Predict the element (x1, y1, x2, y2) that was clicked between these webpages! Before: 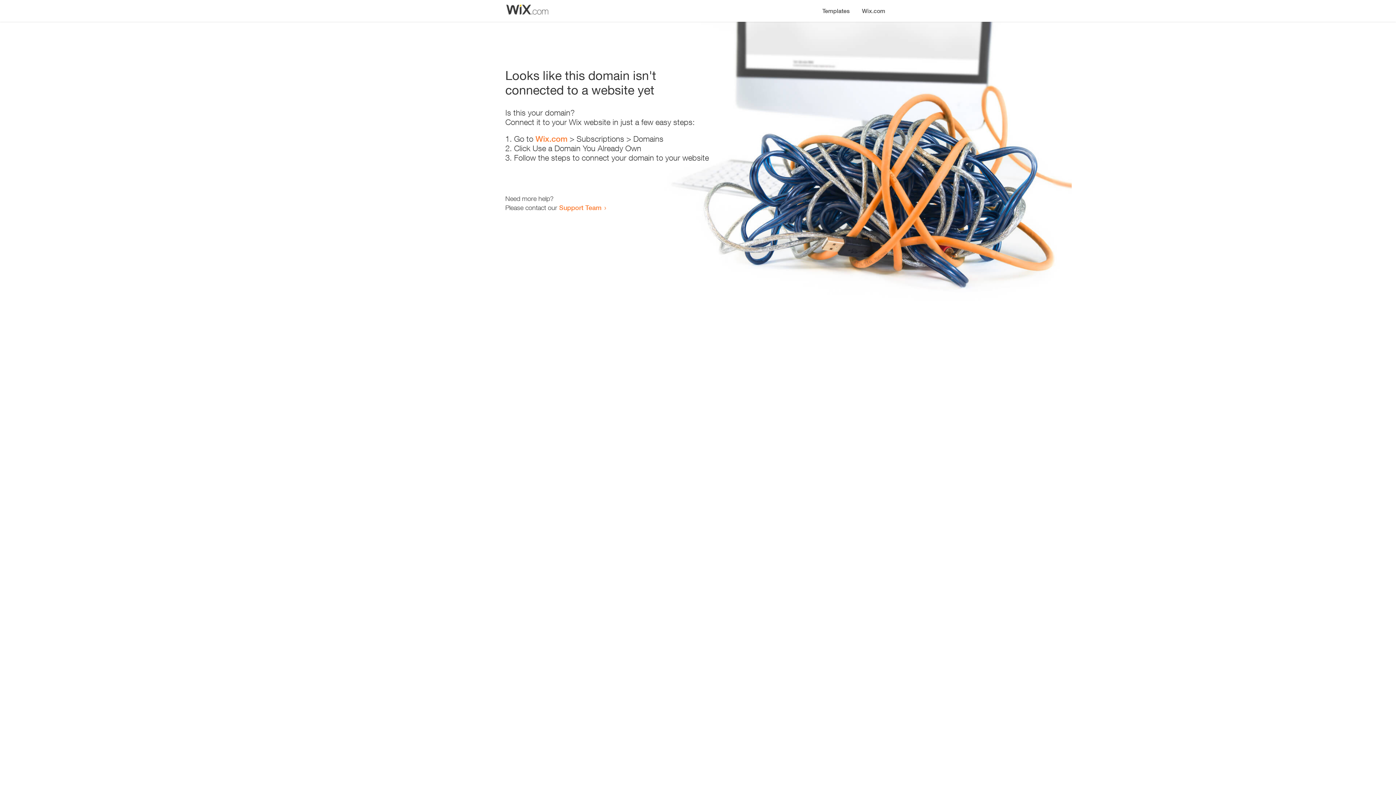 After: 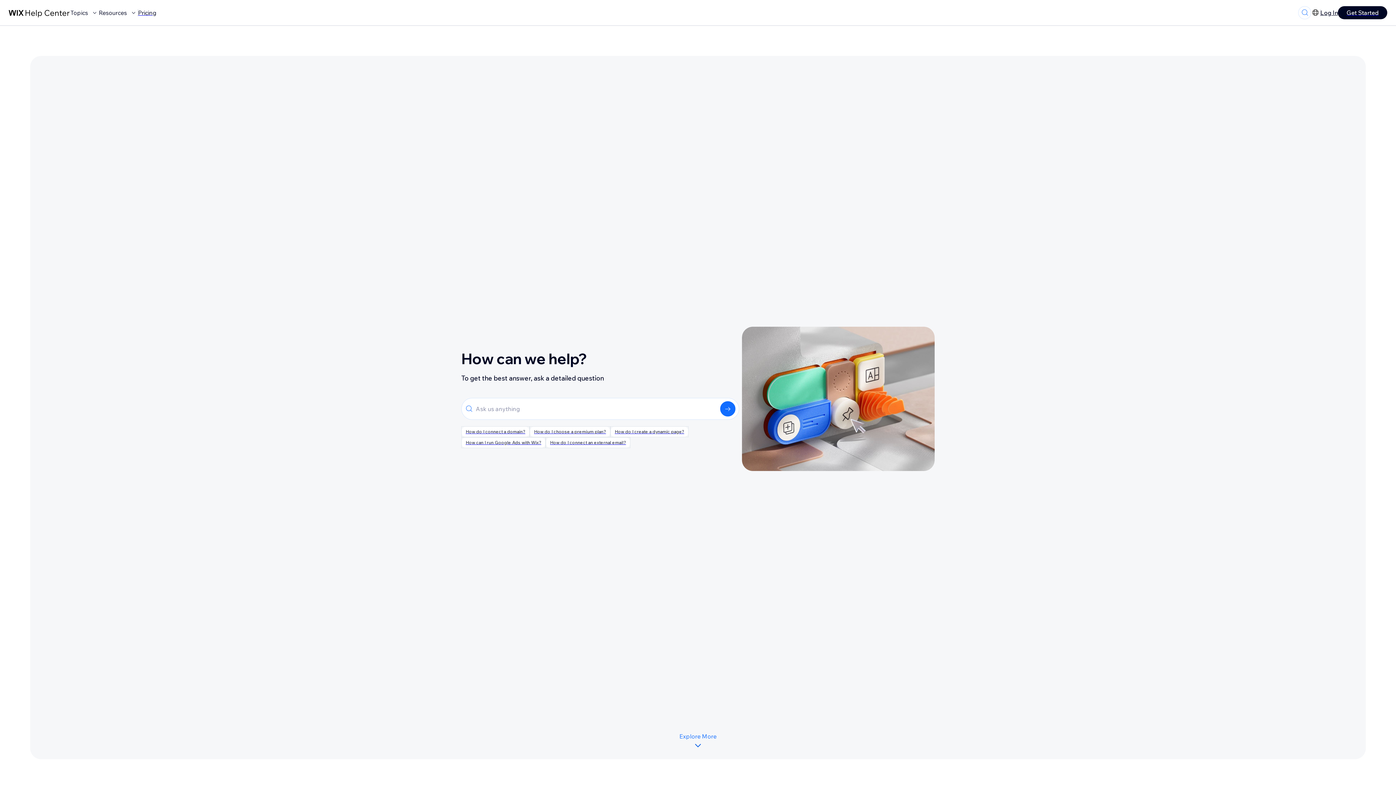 Action: bbox: (559, 203, 601, 211) label: Support Team